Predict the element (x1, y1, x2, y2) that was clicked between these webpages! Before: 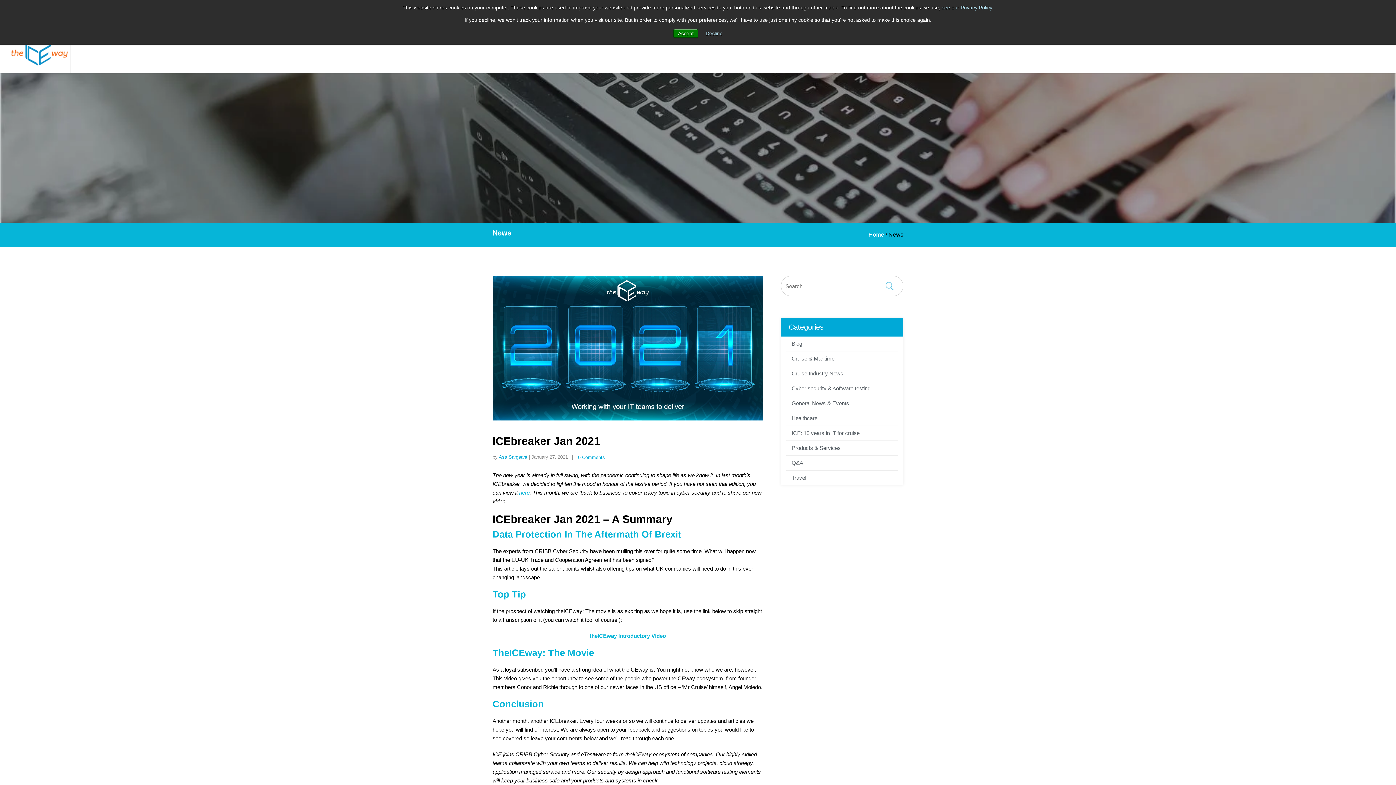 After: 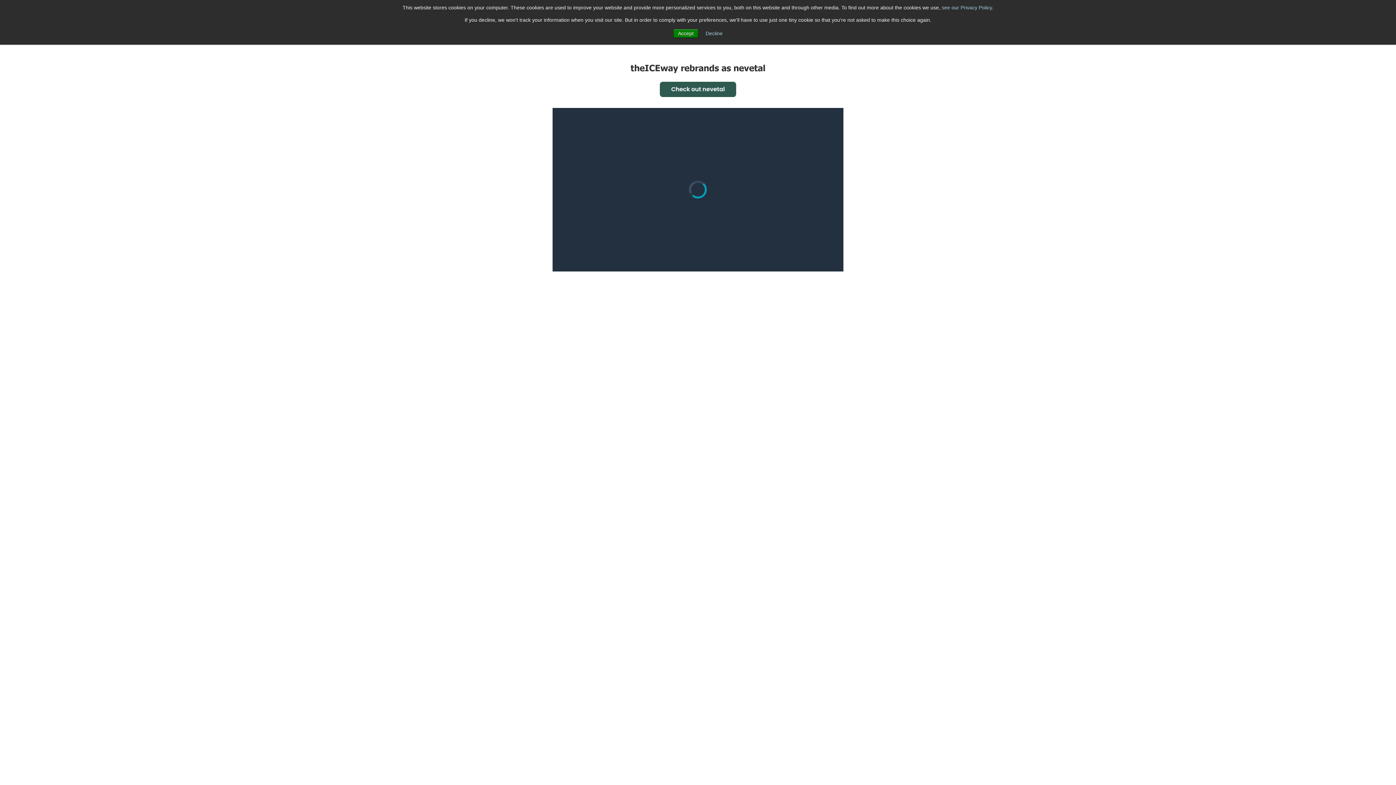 Action: bbox: (10, 29, 96, 73)